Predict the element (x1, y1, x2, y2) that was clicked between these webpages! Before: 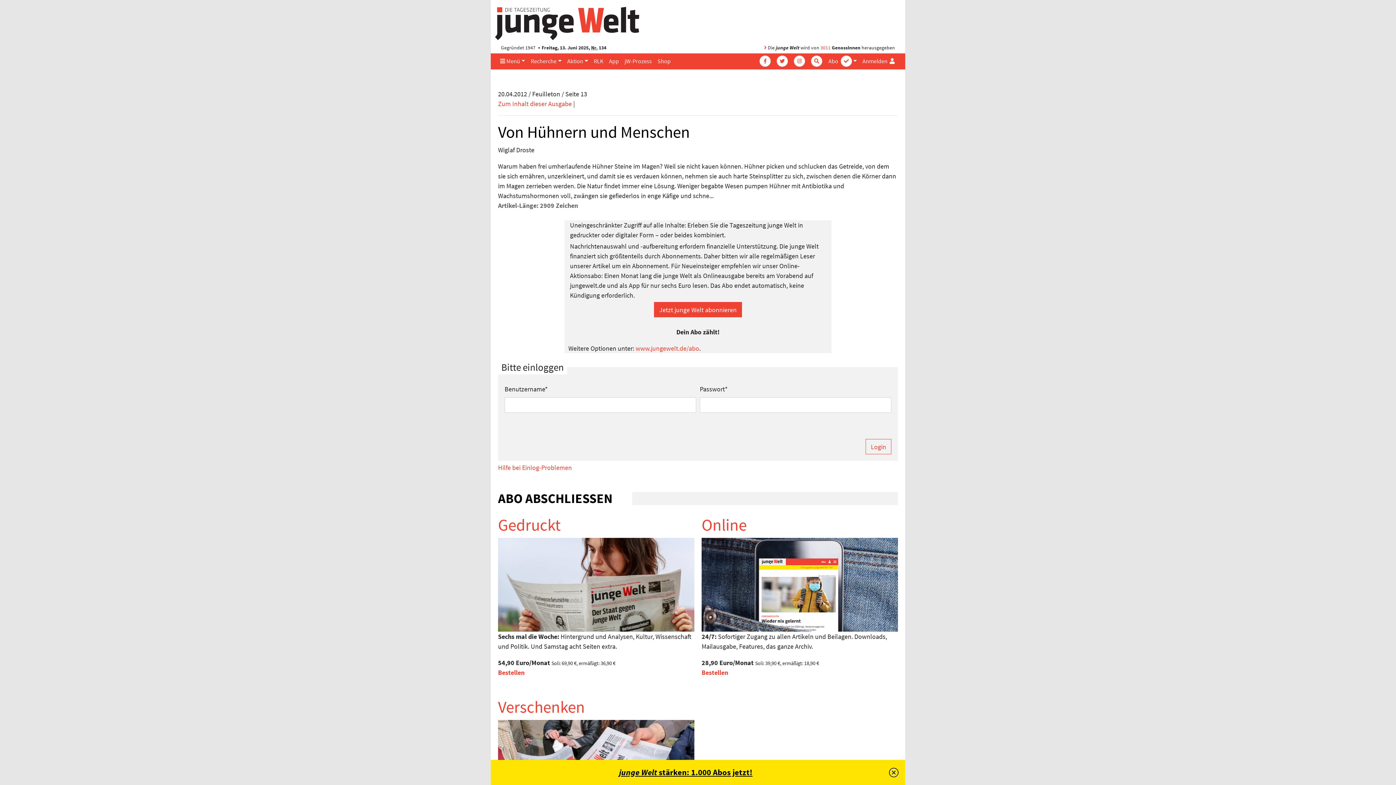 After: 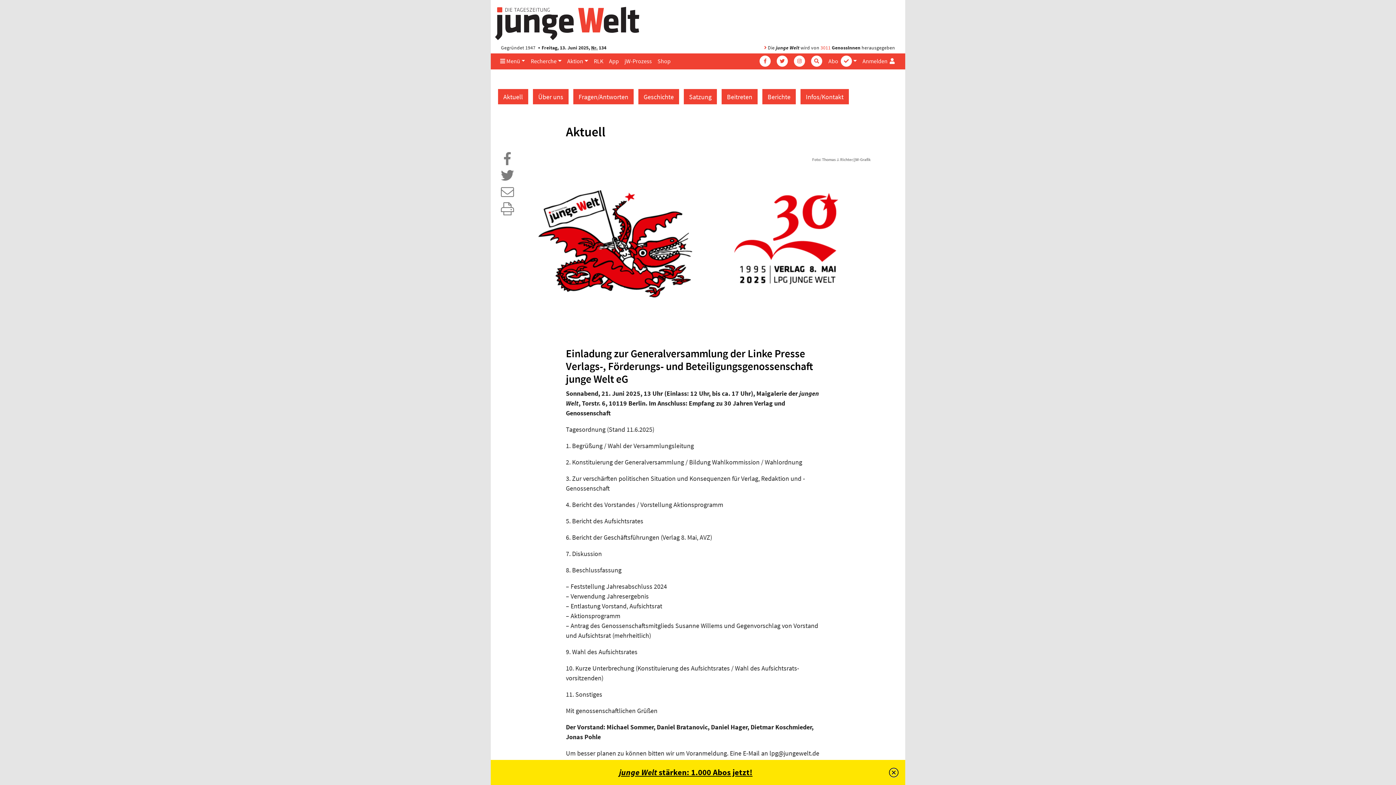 Action: bbox: (820, 44, 830, 50) label: 3011